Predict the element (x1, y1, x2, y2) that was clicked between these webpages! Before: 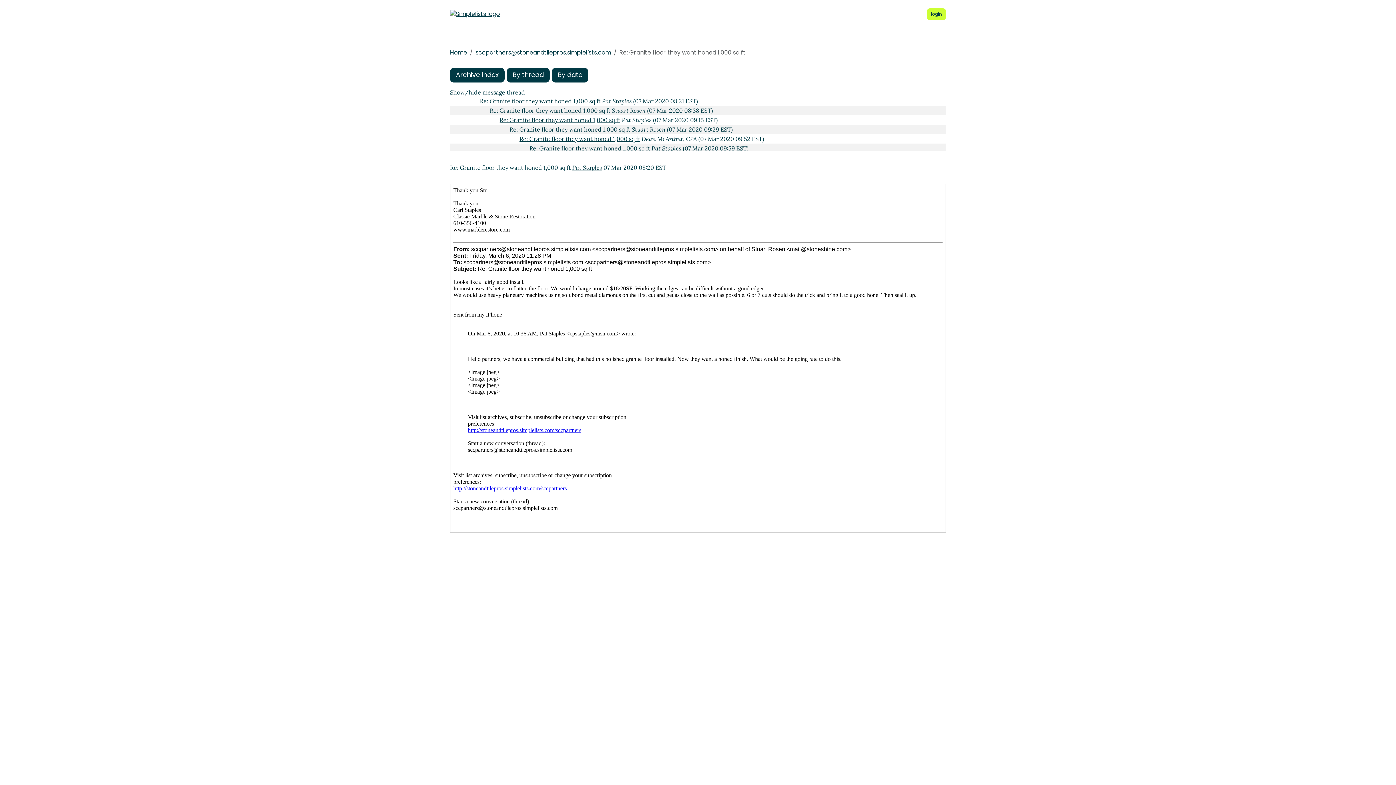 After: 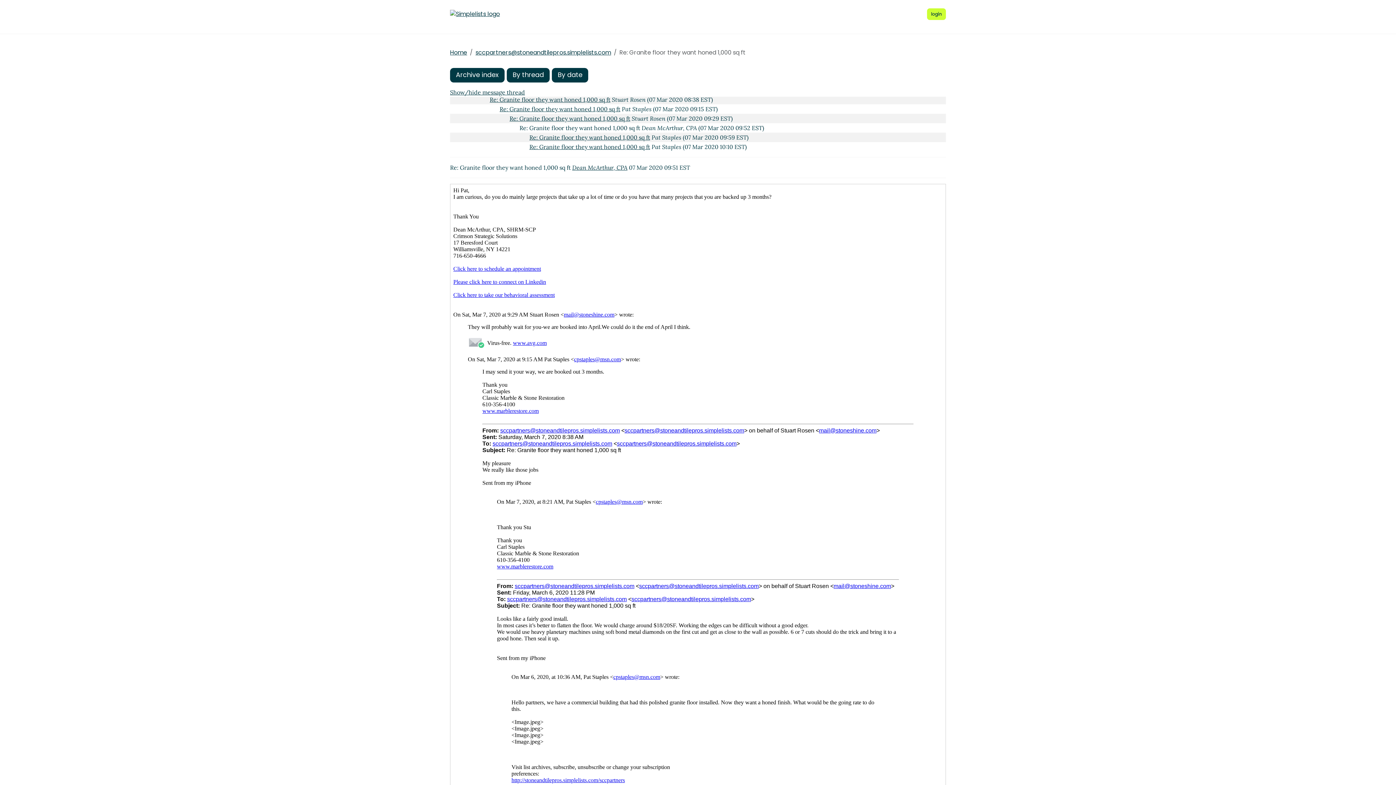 Action: label: Re: Granite floor they want honed 1,000 sq ft bbox: (519, 135, 640, 142)